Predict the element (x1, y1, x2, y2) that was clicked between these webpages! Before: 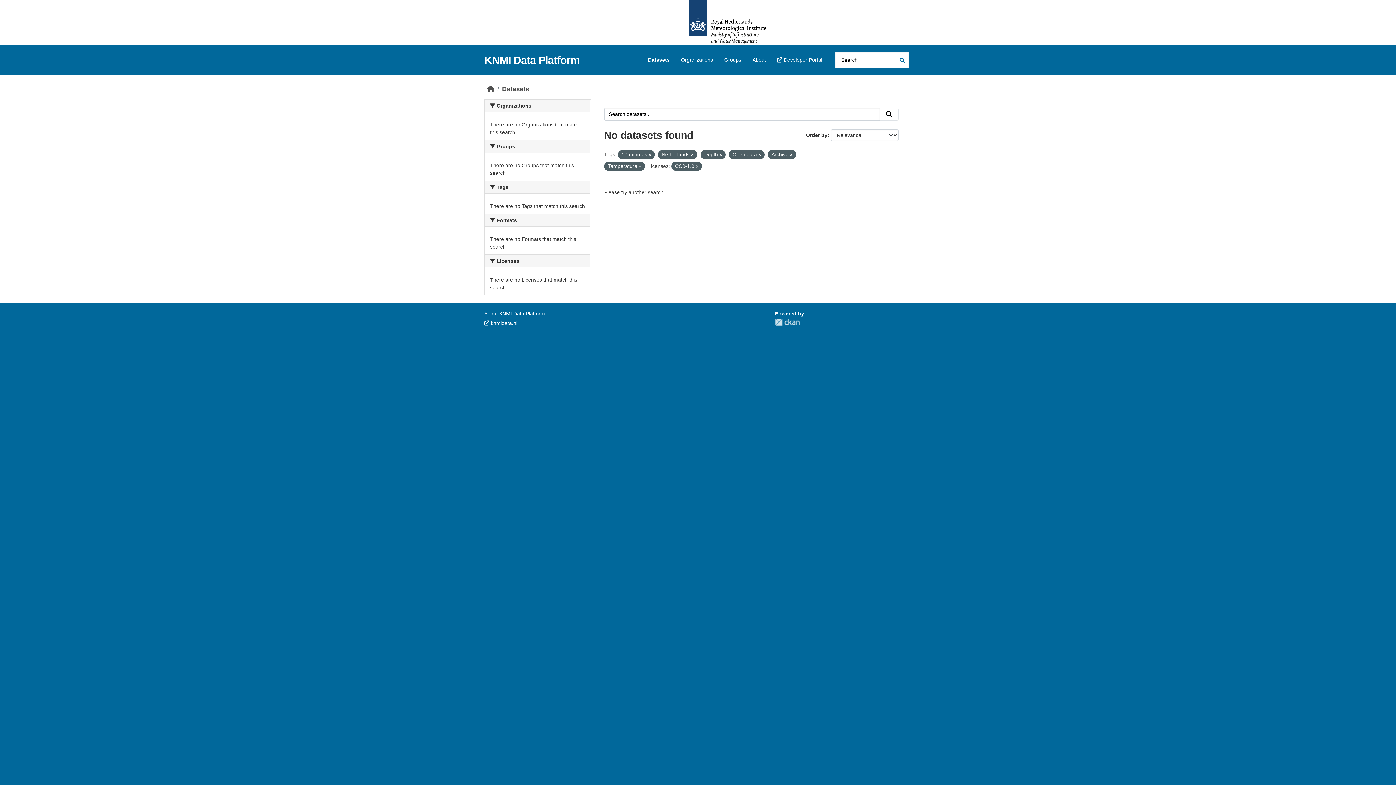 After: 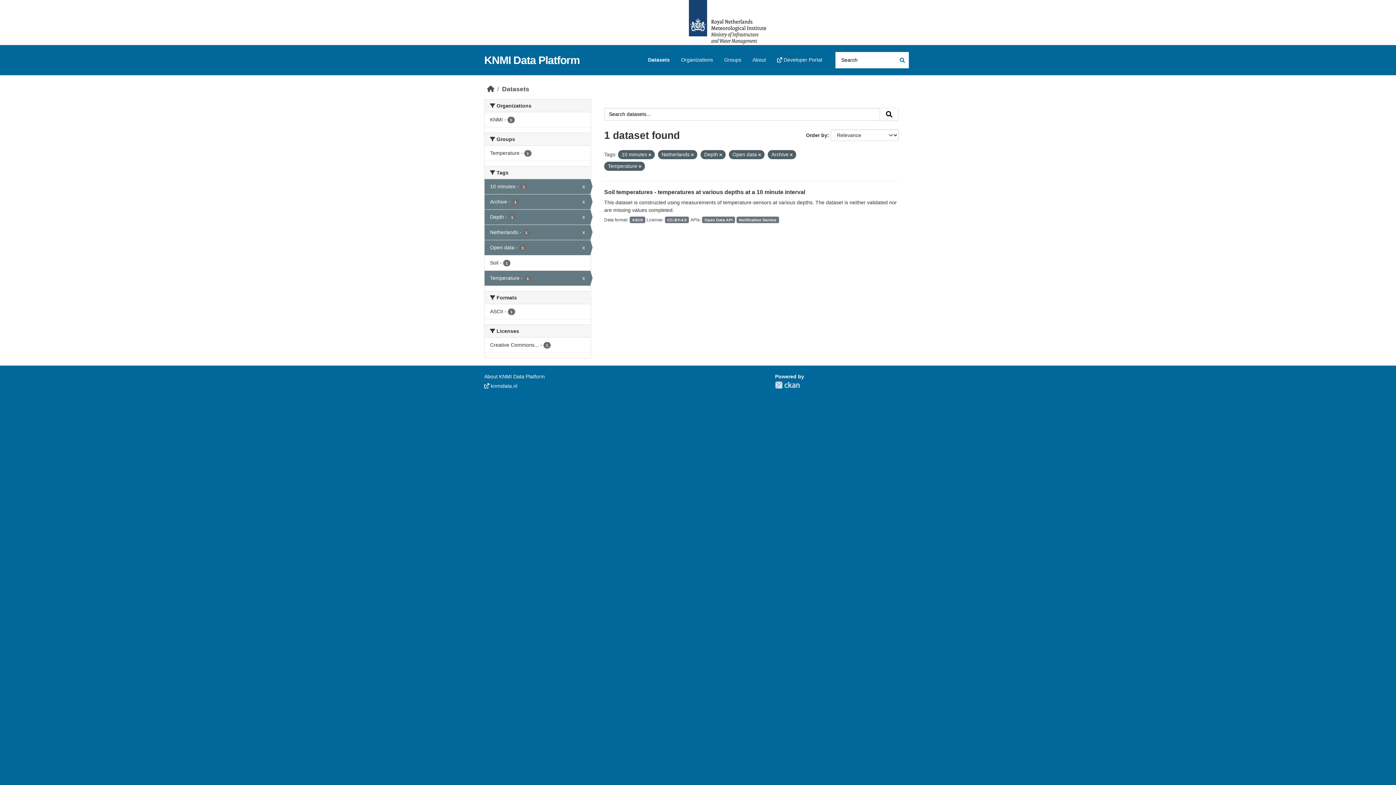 Action: bbox: (696, 164, 698, 168)